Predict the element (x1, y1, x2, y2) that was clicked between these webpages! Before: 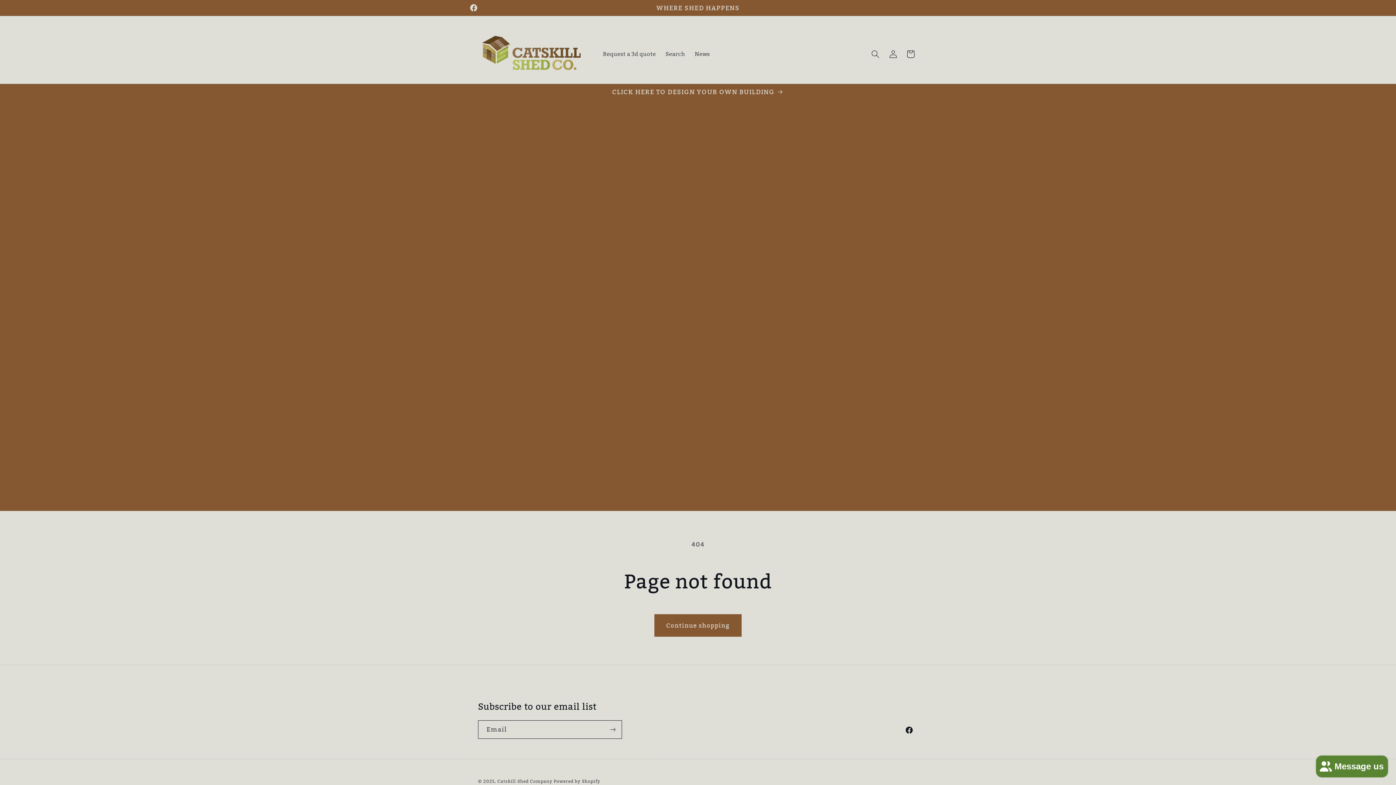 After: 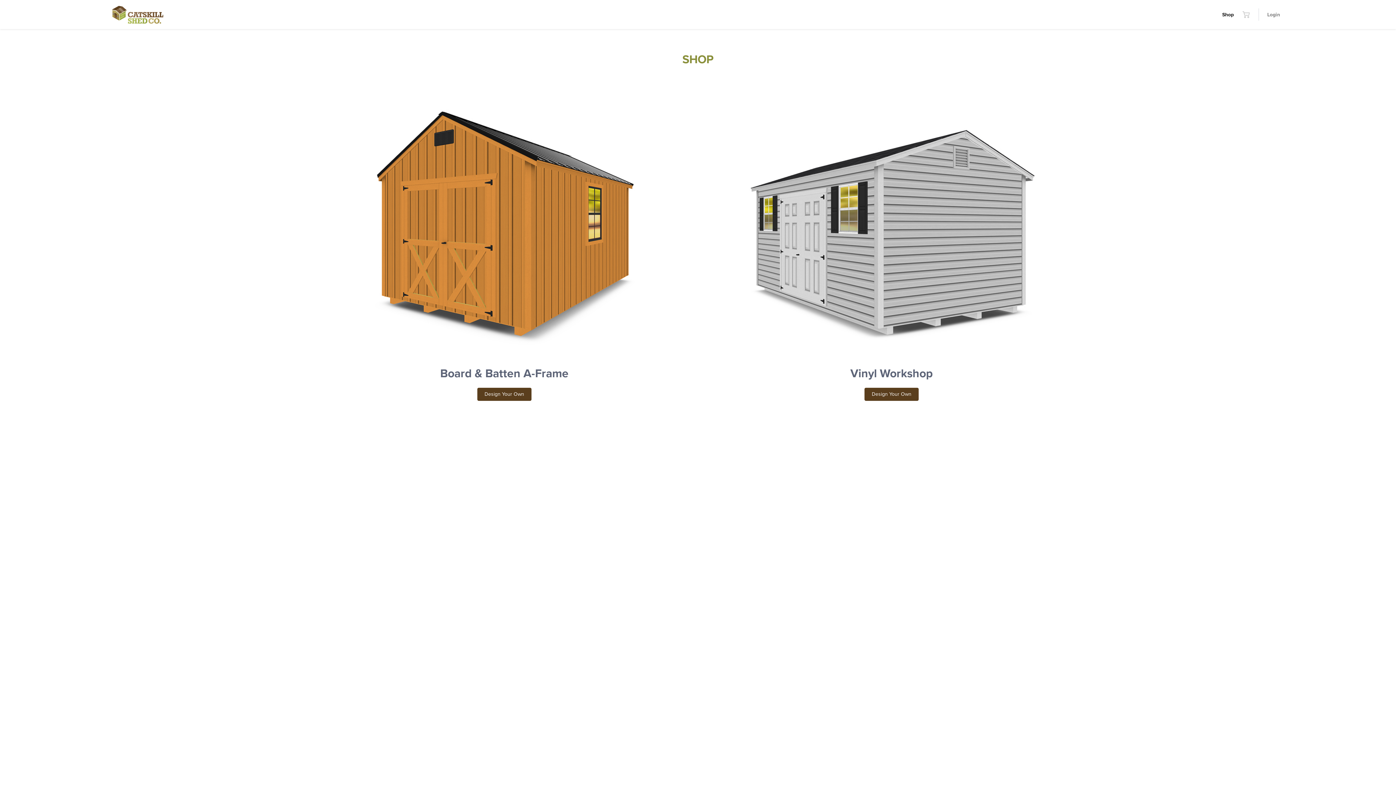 Action: bbox: (470, 83, 925, 99) label: CLICK HERE TO DESIGN YOUR OWN BUILDING